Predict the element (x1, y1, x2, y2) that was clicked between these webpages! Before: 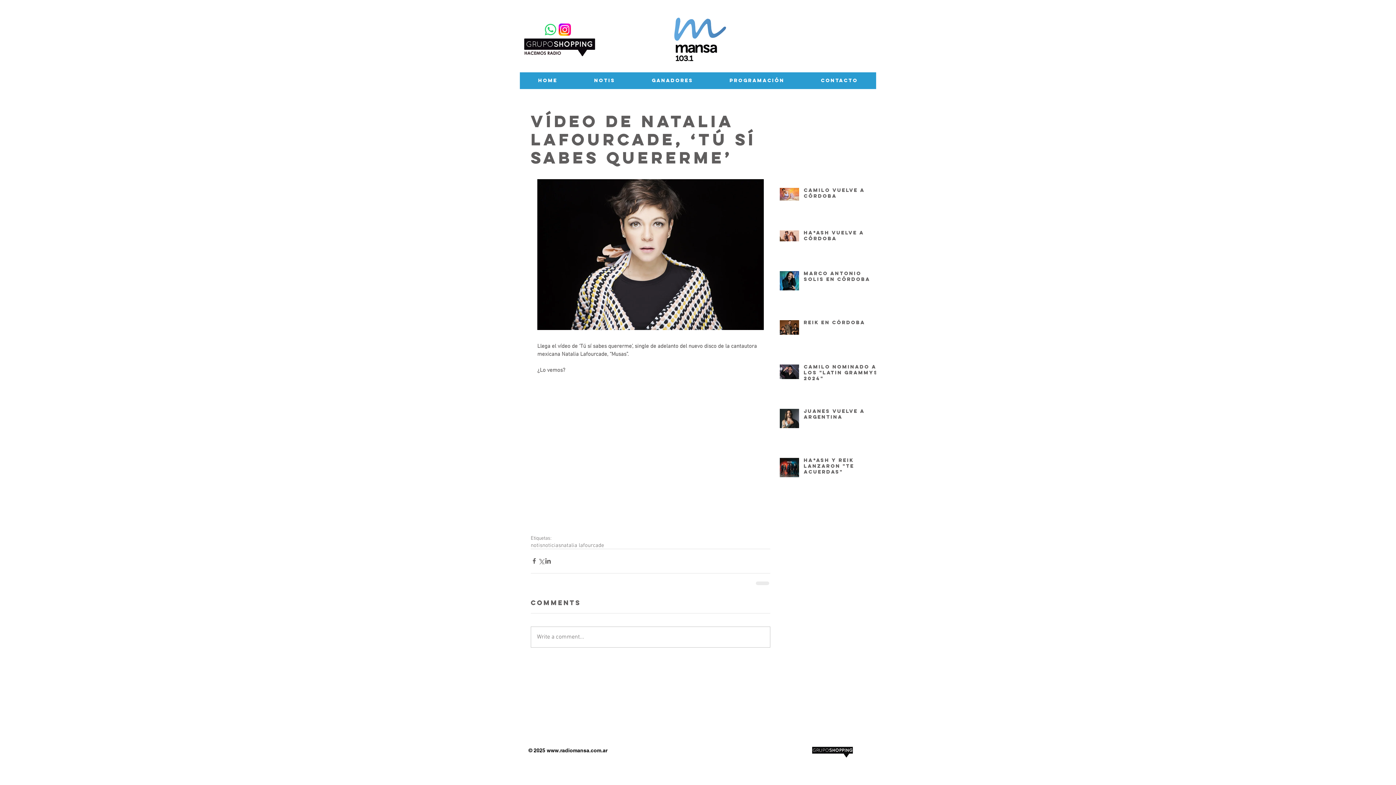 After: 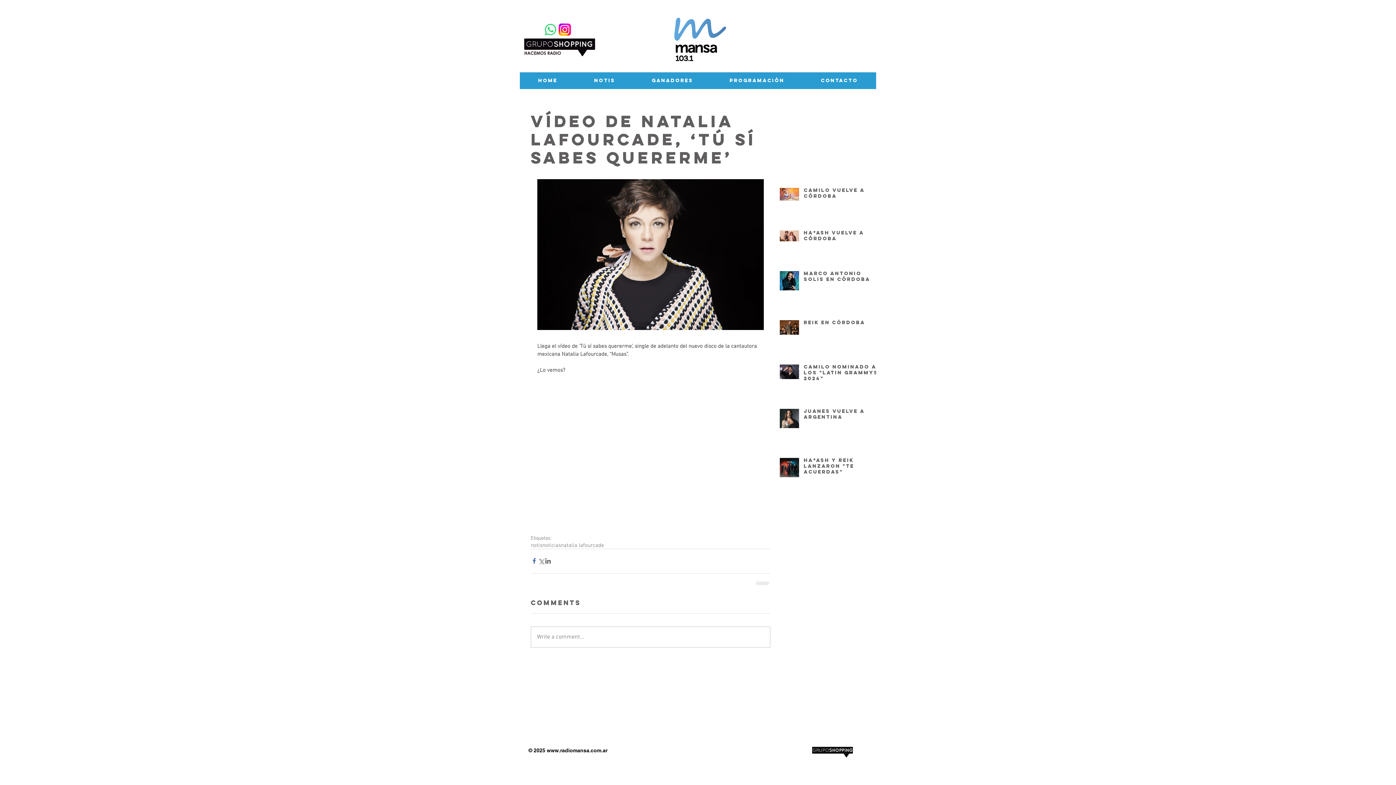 Action: label: Compartir a través de Facebook bbox: (530, 557, 537, 564)